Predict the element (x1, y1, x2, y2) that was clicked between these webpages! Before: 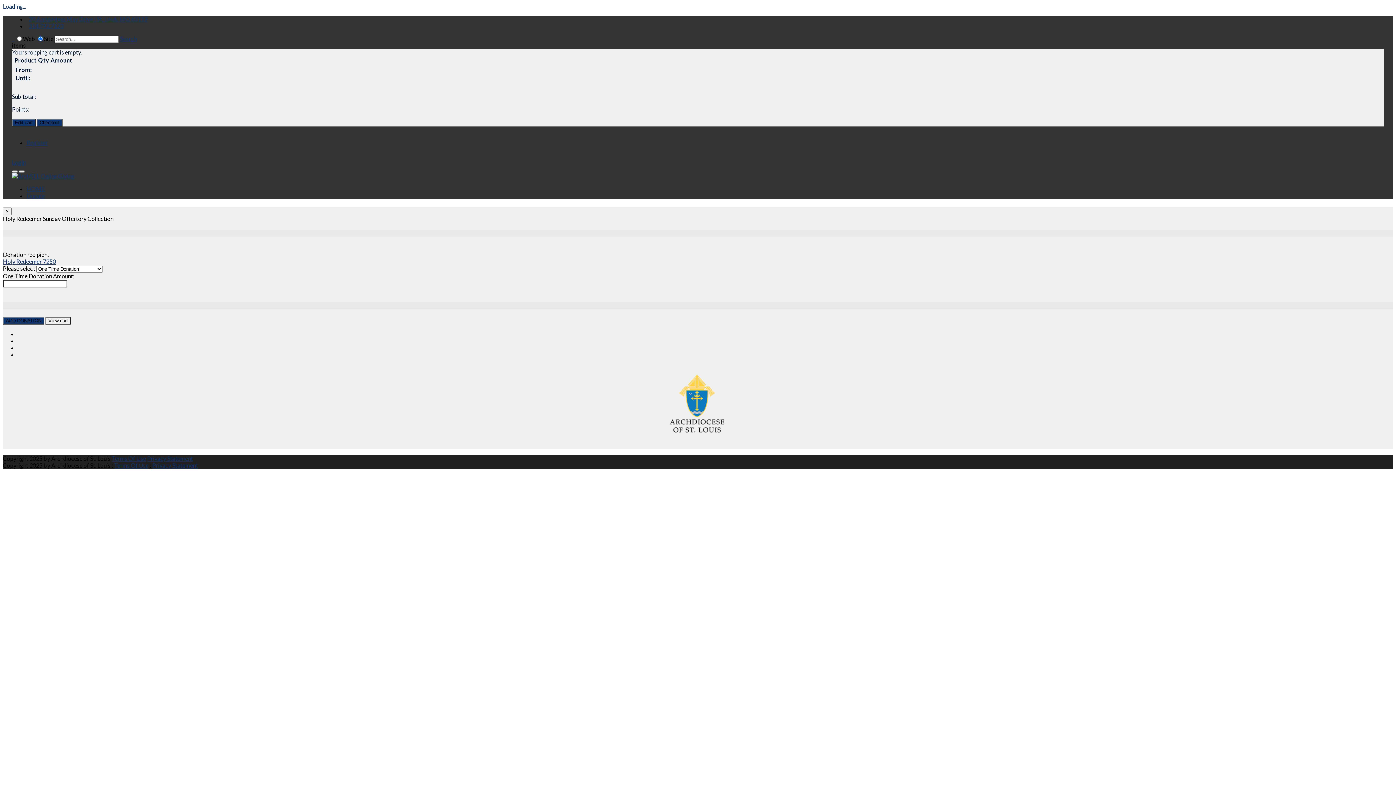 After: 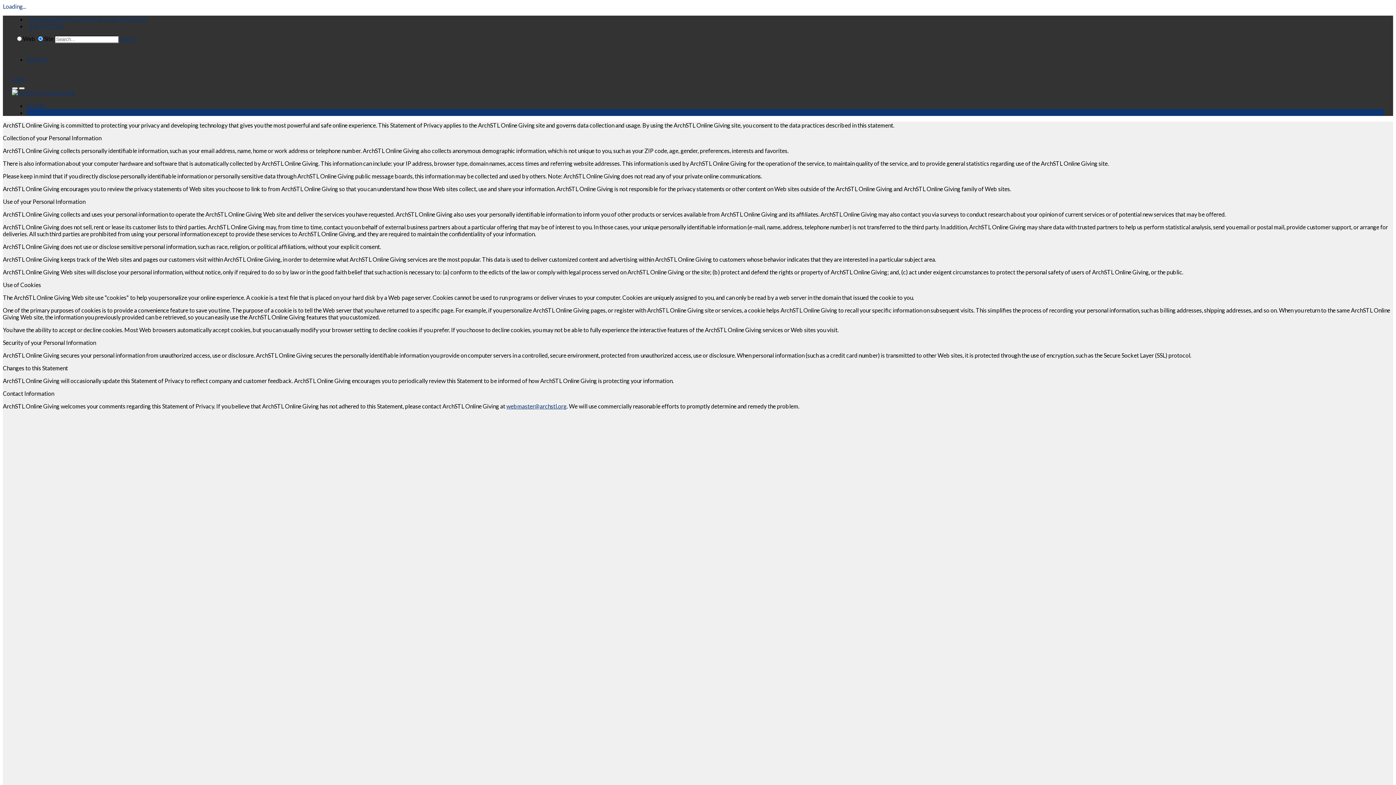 Action: bbox: (152, 462, 198, 469) label: Privacy Statement